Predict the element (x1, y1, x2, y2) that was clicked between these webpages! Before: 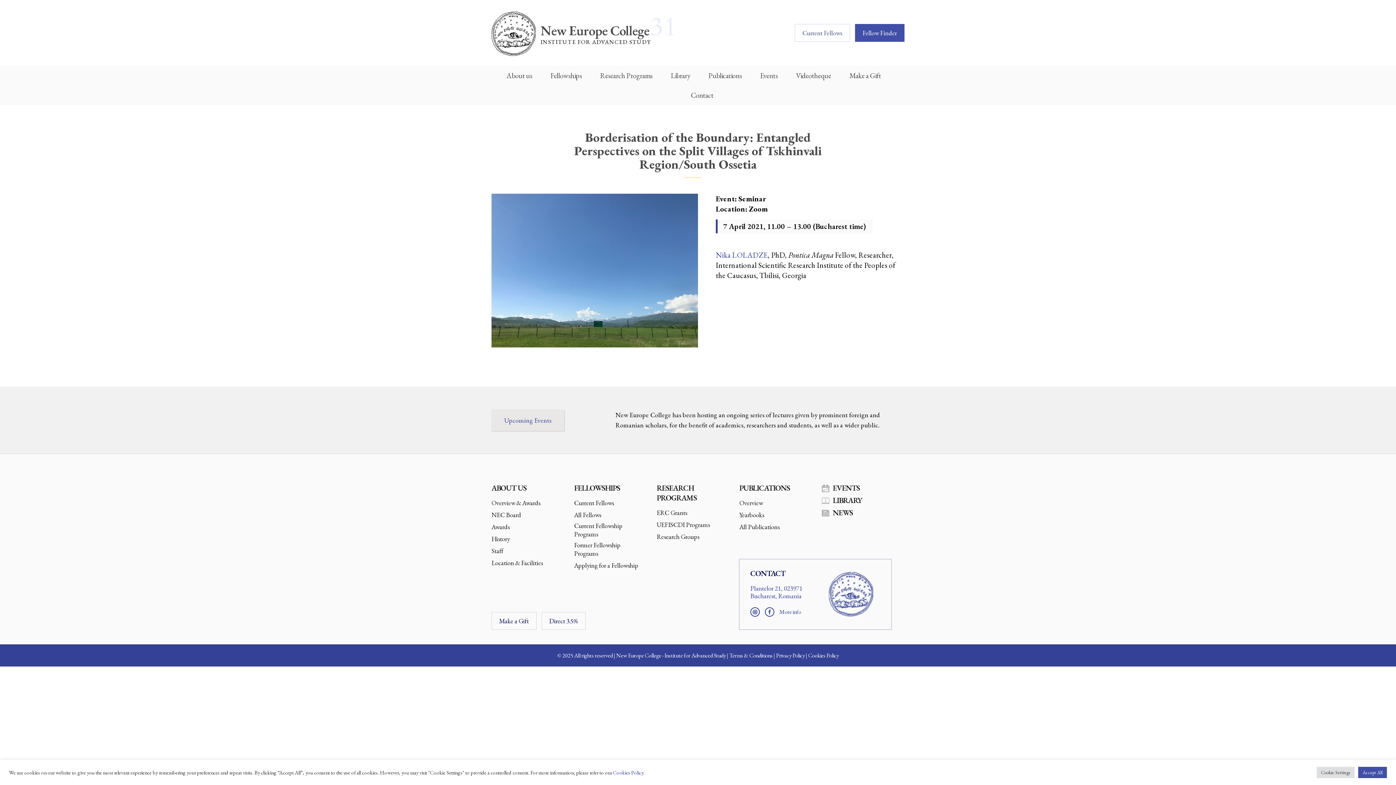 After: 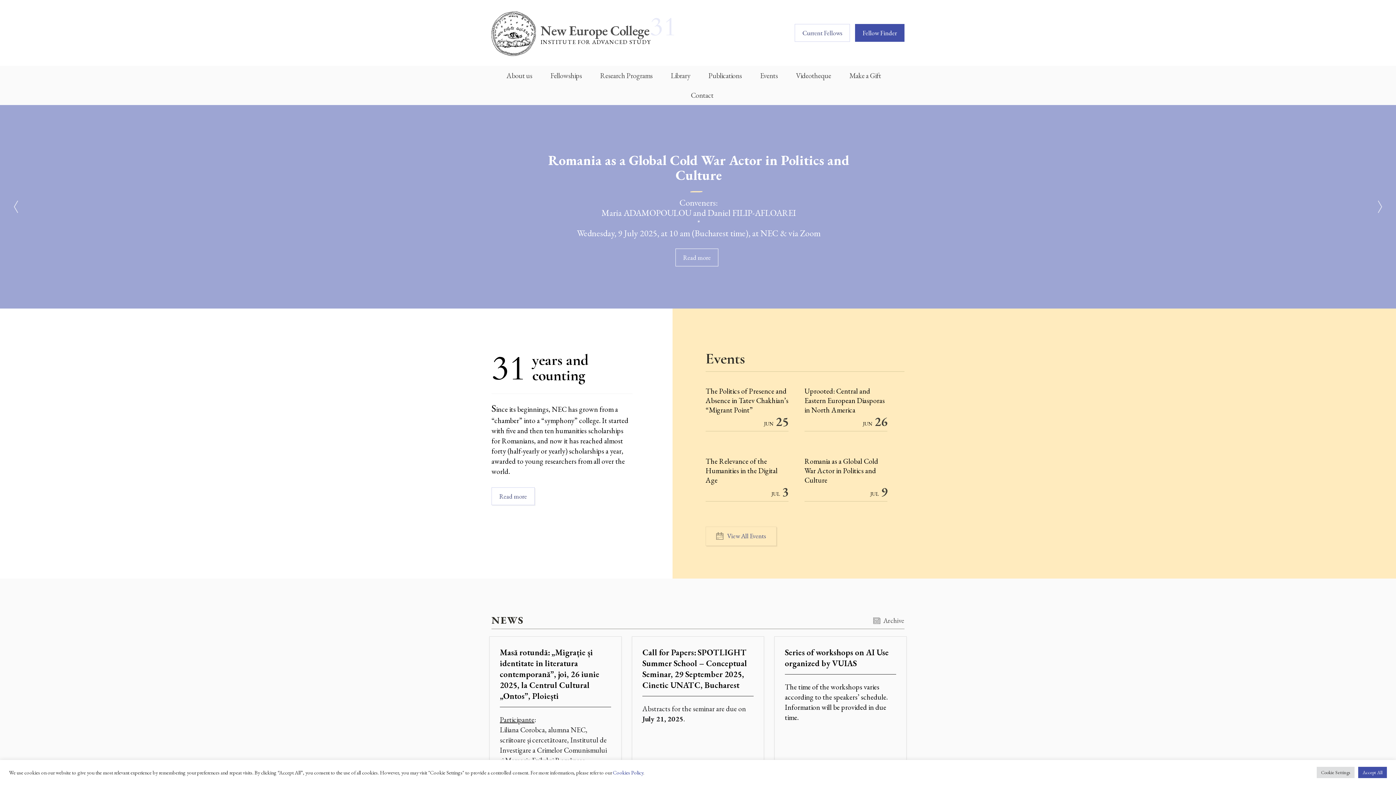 Action: label: New Europe College
INSTITUTE FOR ADVANCED STUDY bbox: (491, 10, 650, 56)